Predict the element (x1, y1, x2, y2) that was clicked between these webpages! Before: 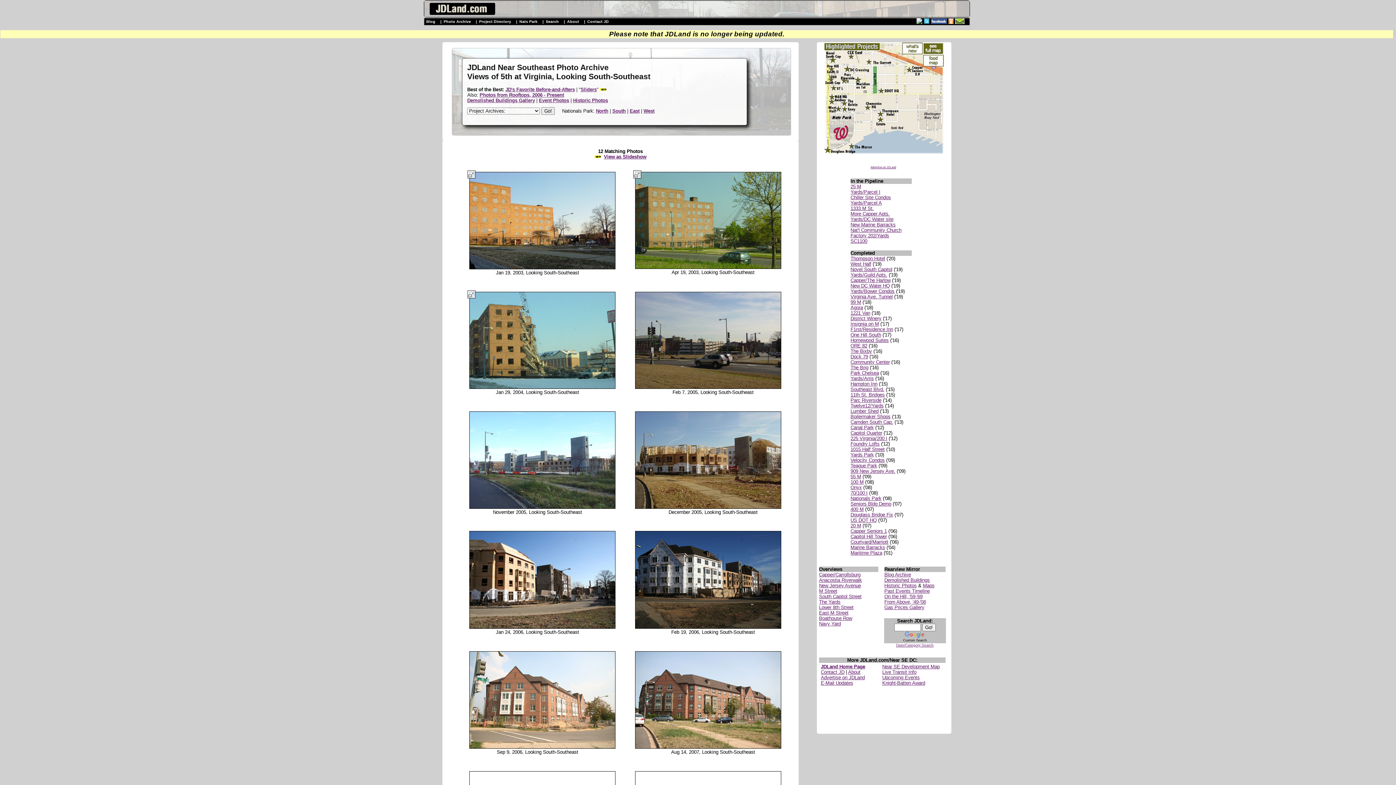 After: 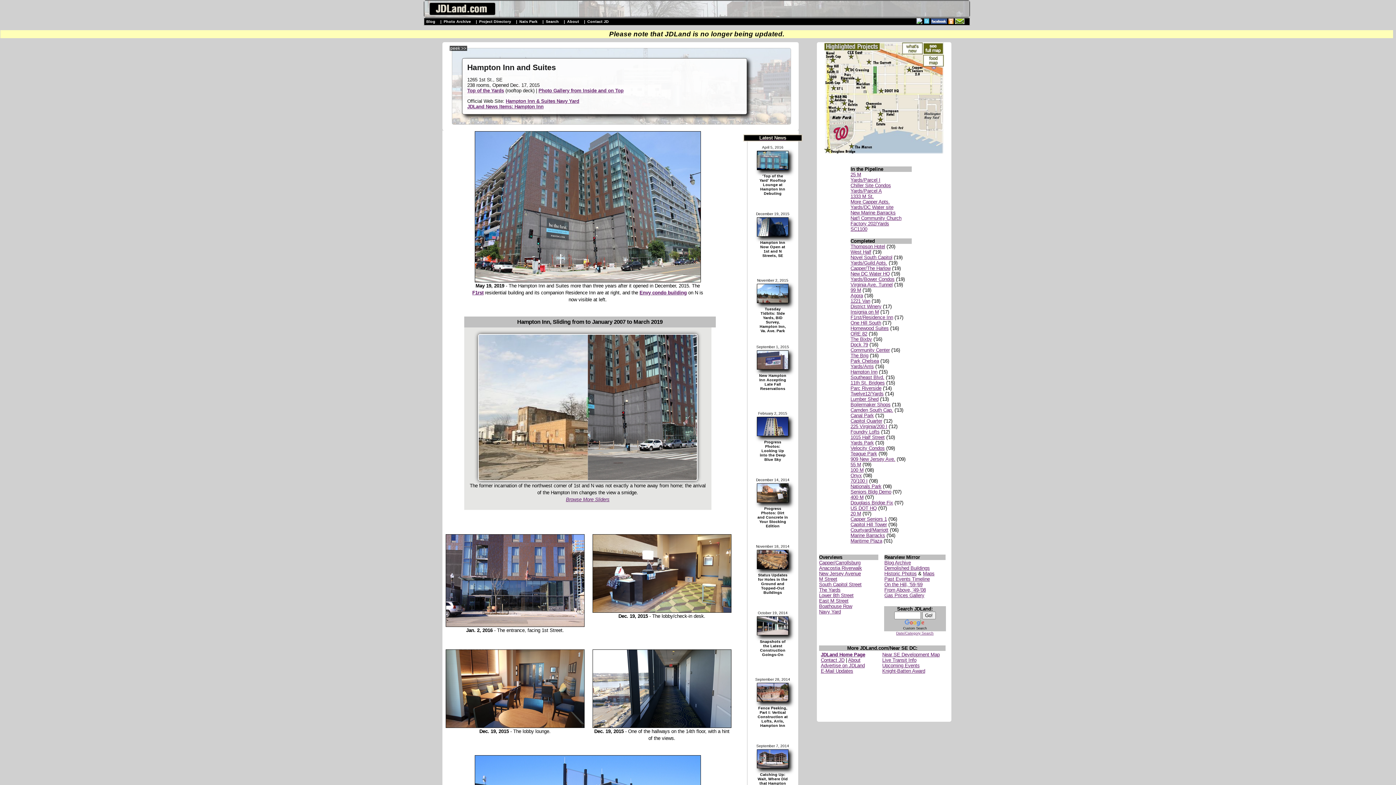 Action: label: Hampton Inn bbox: (850, 381, 877, 387)